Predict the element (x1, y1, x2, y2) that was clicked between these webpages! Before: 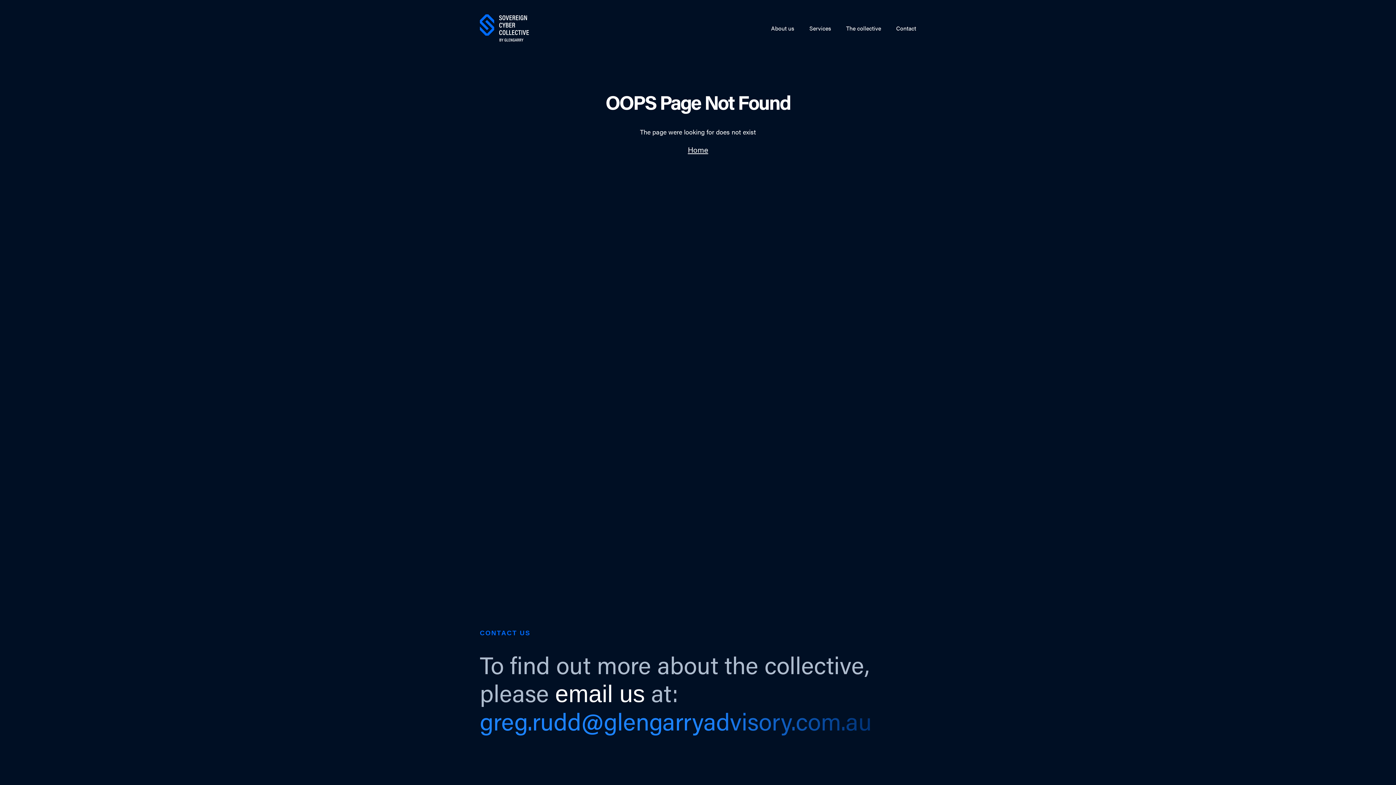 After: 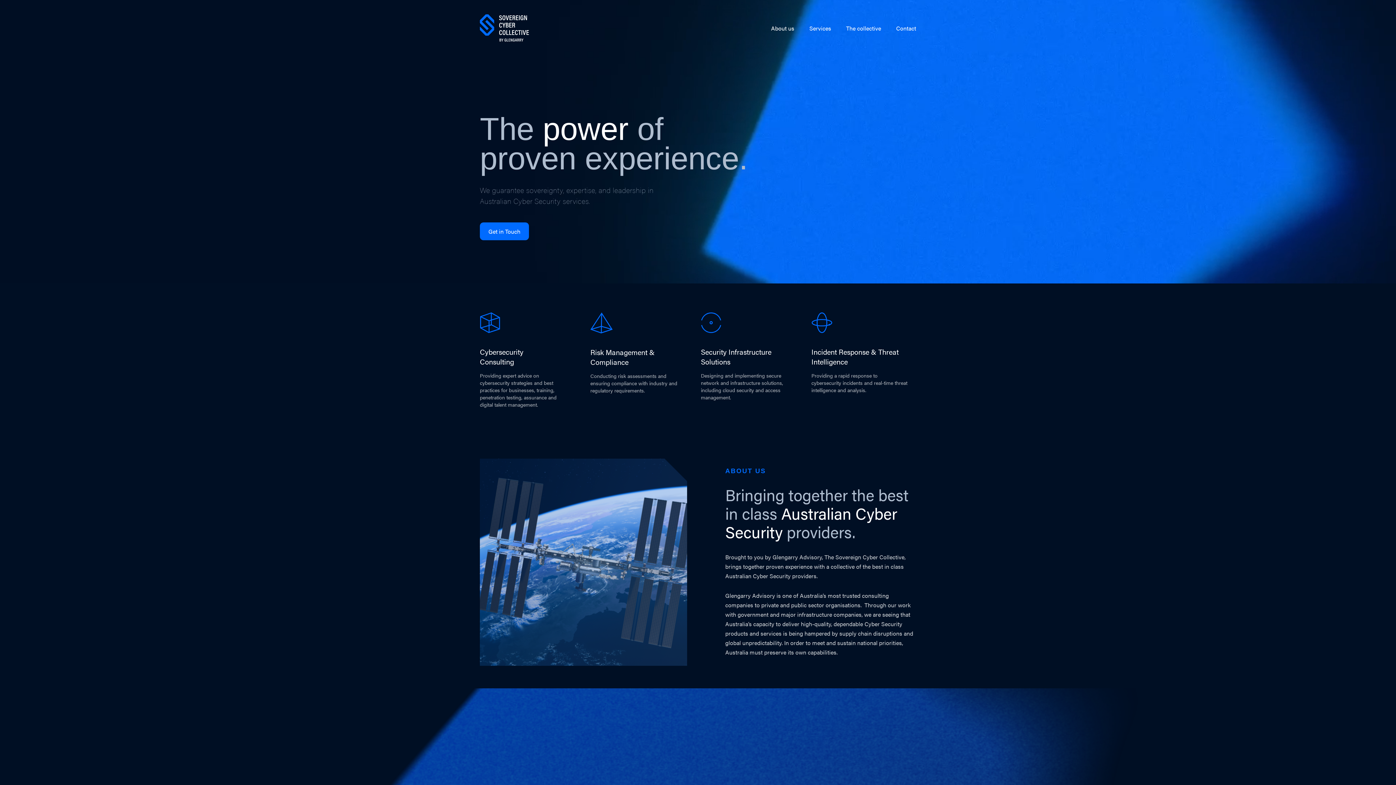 Action: bbox: (480, 36, 529, 43)